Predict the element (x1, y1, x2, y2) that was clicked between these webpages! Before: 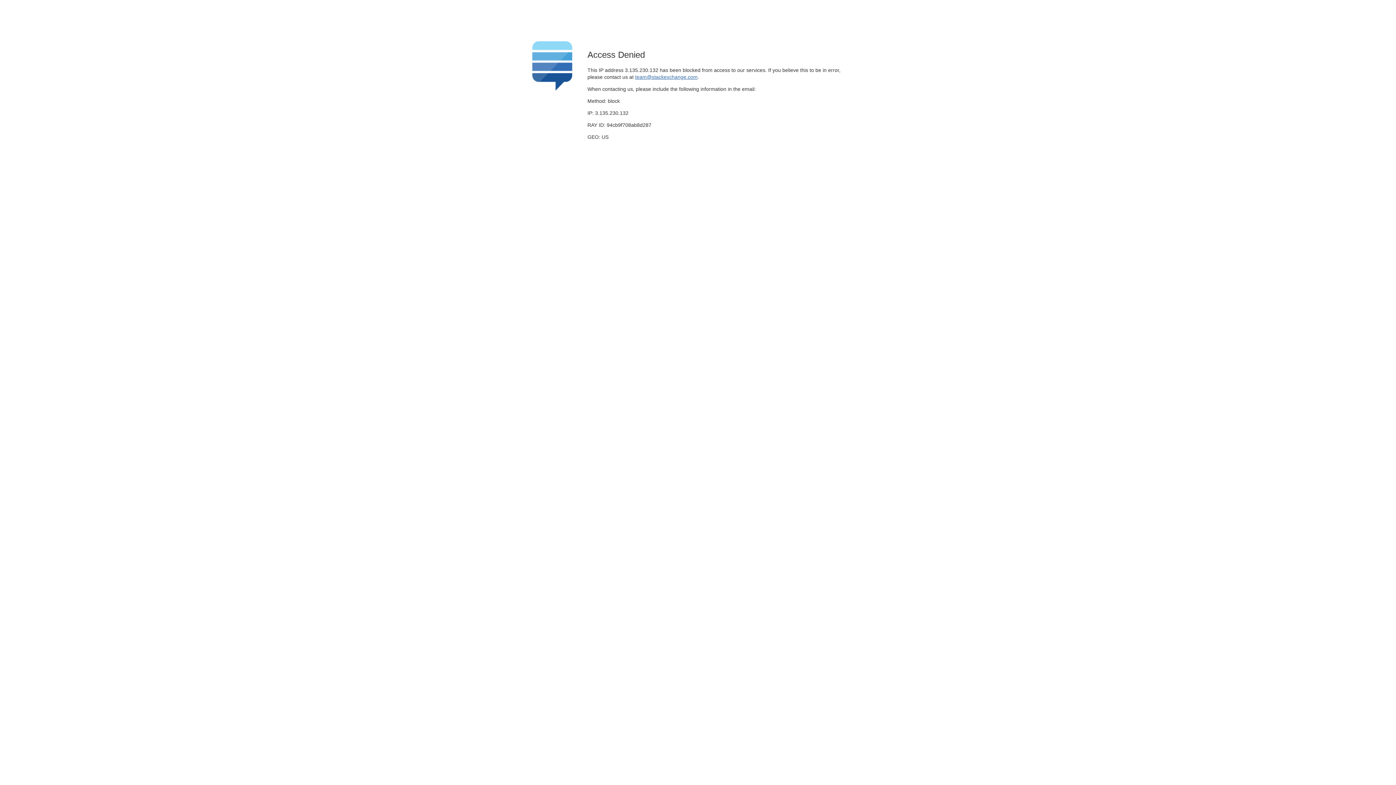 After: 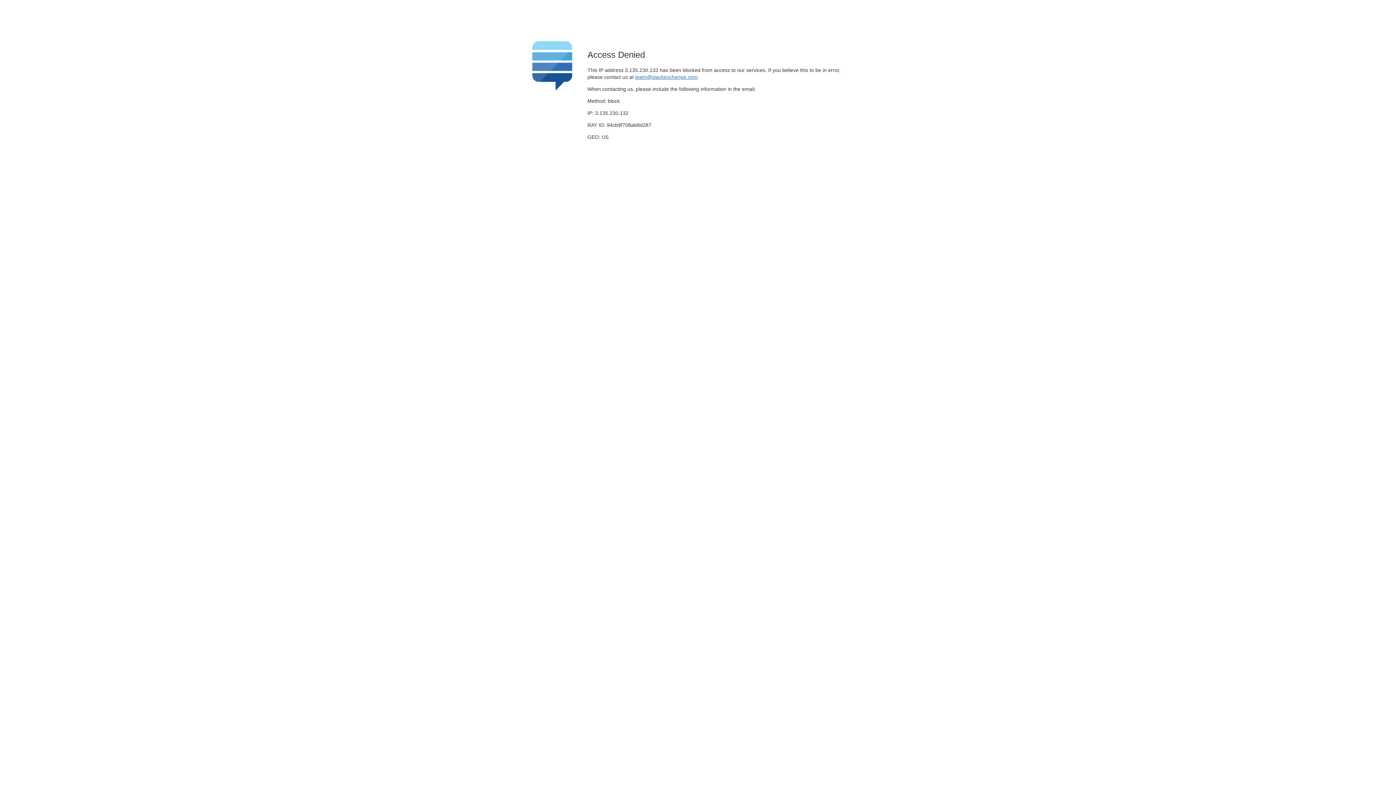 Action: bbox: (635, 74, 697, 79) label: team@stackexchange.com